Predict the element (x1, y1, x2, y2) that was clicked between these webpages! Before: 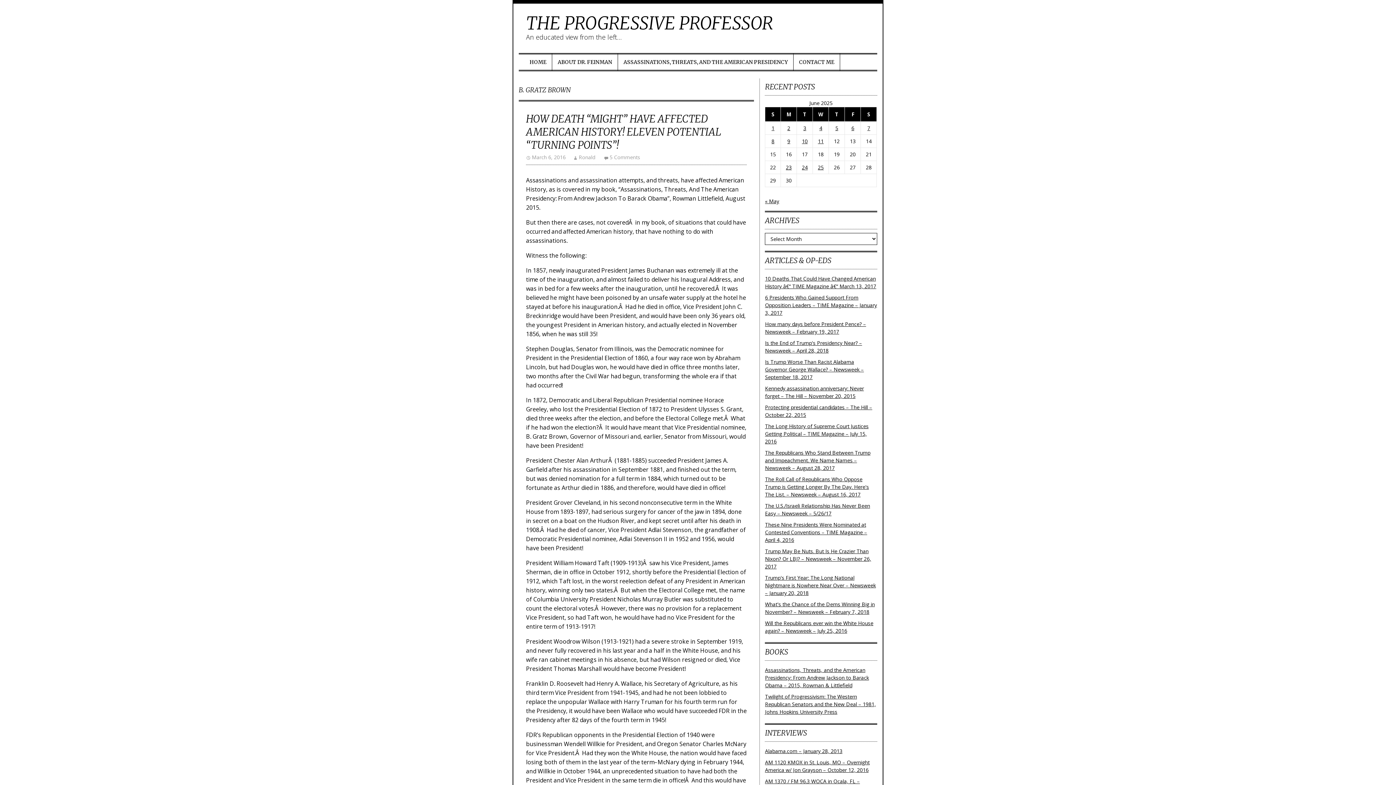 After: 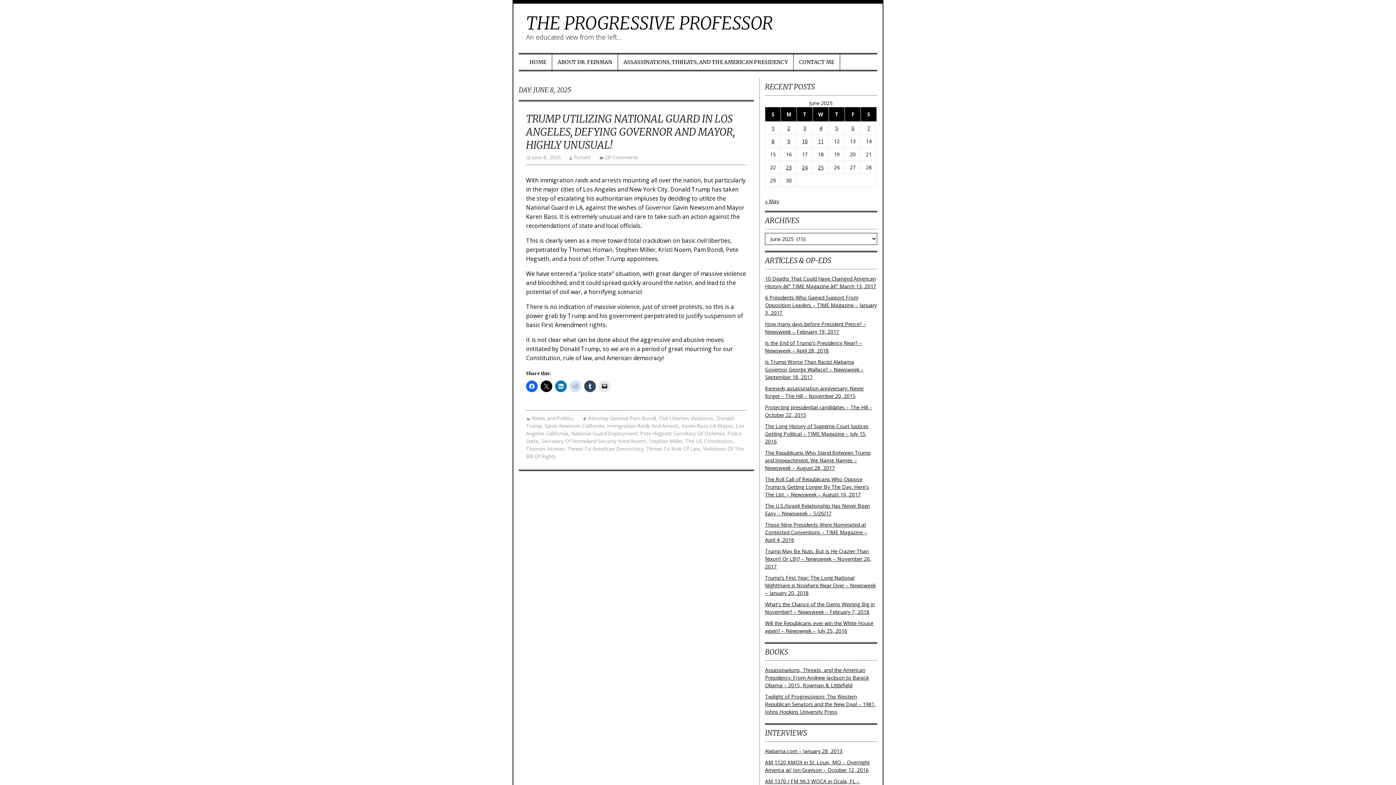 Action: label: Posts published on June 8, 2025 bbox: (771, 137, 774, 144)